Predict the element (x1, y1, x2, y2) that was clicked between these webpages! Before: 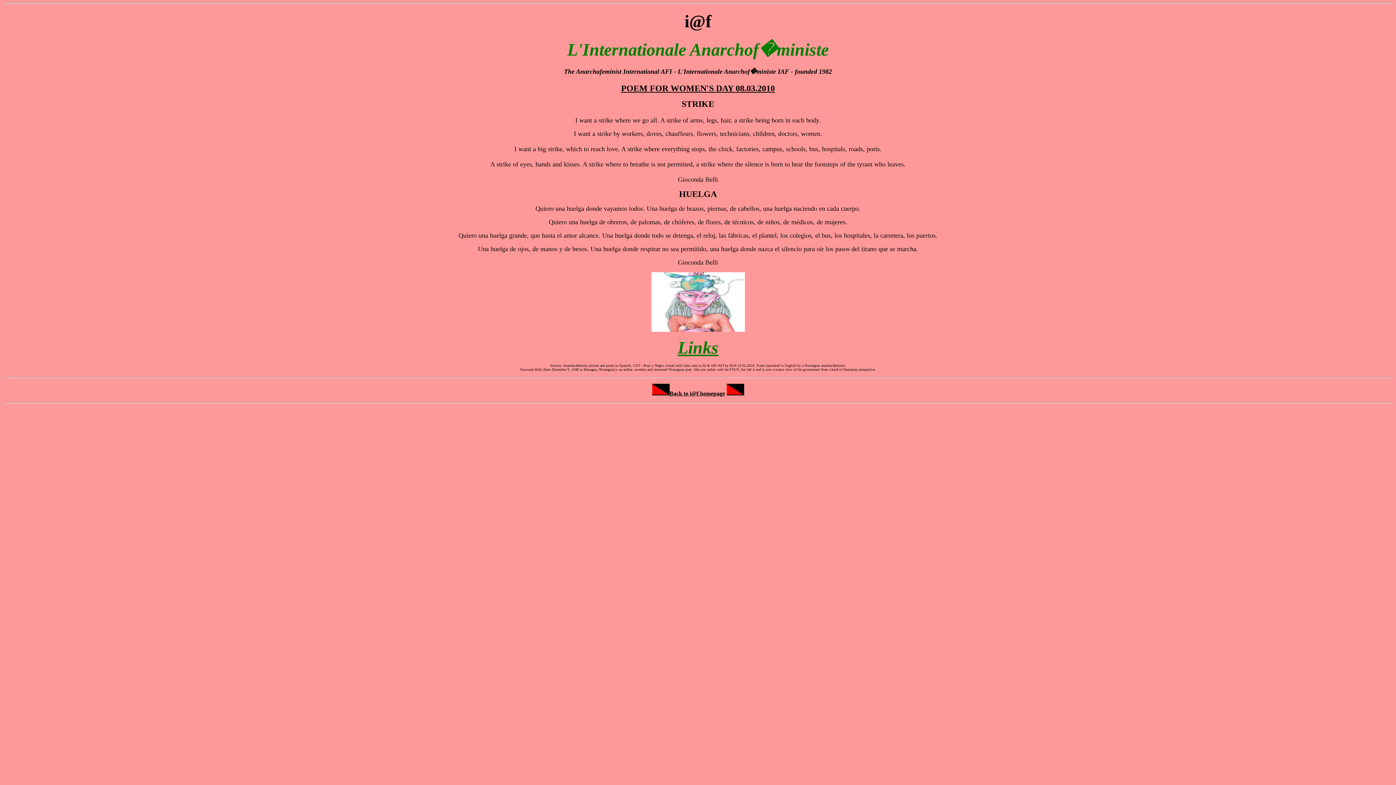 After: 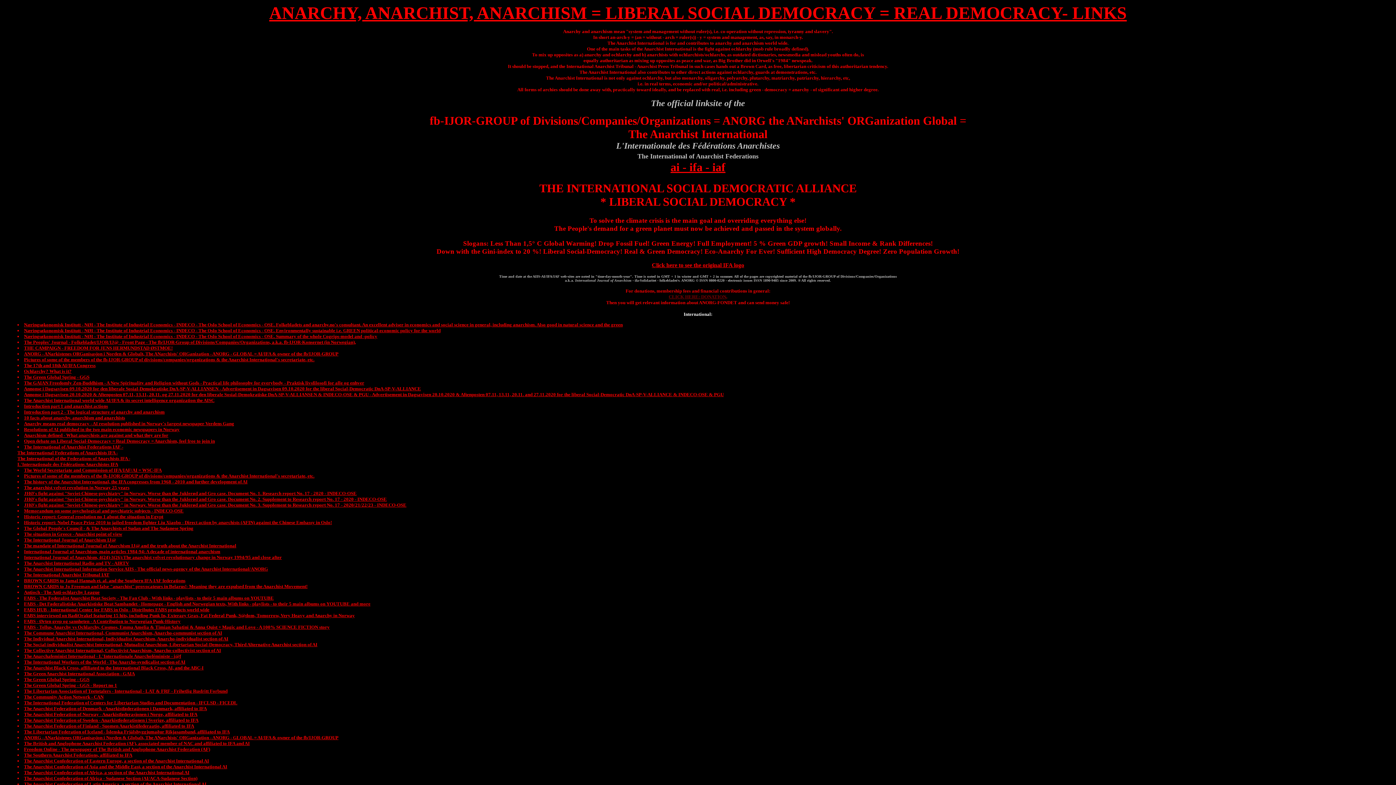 Action: label: Links bbox: (677, 348, 718, 354)